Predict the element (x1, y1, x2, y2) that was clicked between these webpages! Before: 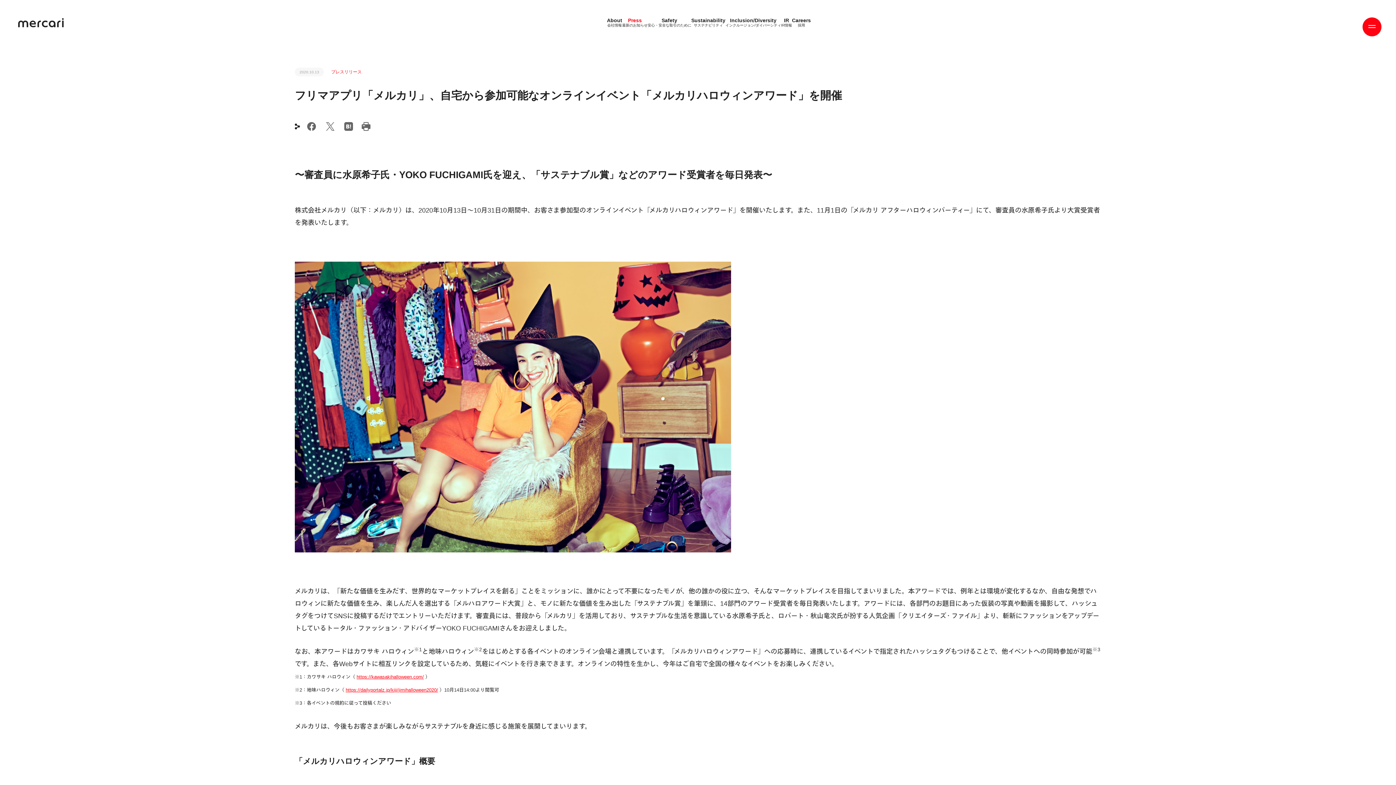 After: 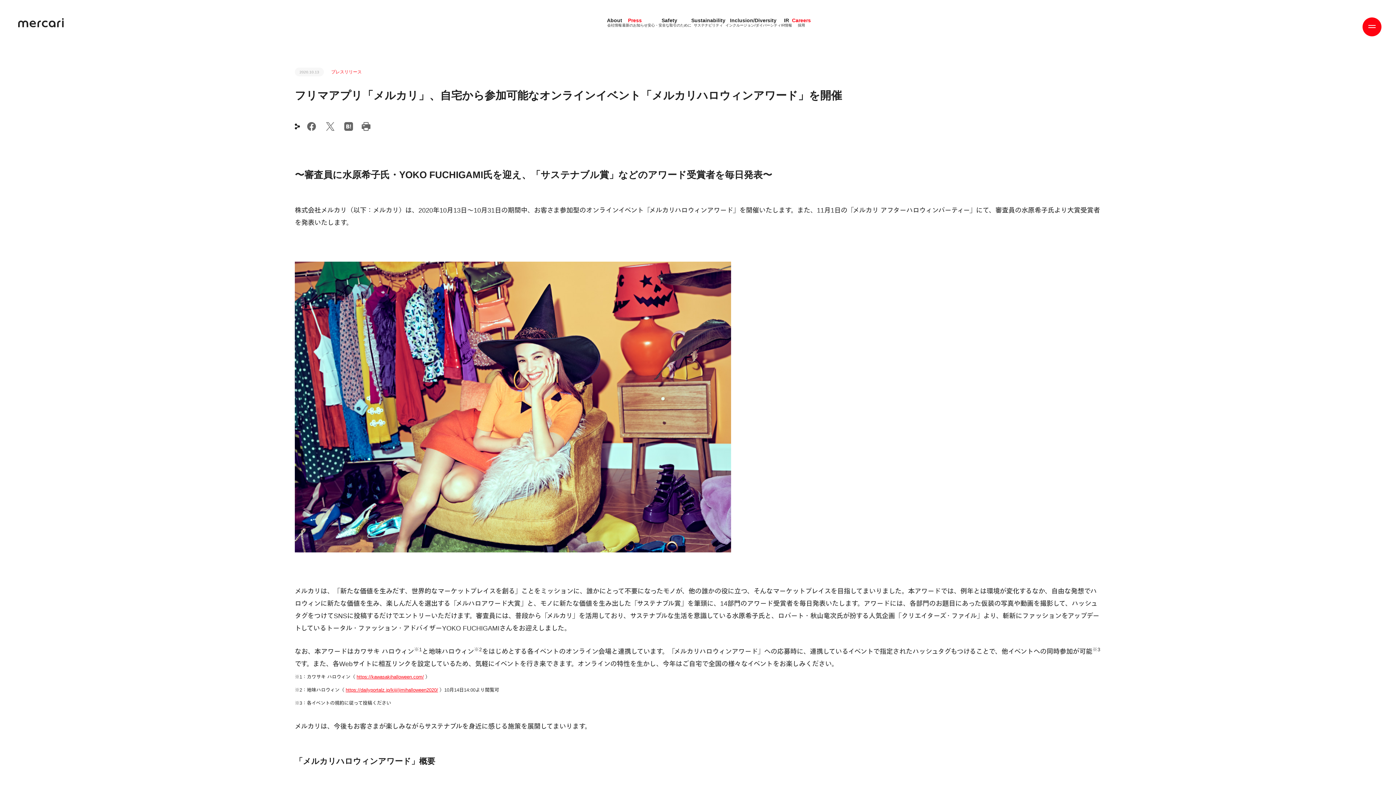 Action: label: Careers

採用 bbox: (792, 17, 811, 27)